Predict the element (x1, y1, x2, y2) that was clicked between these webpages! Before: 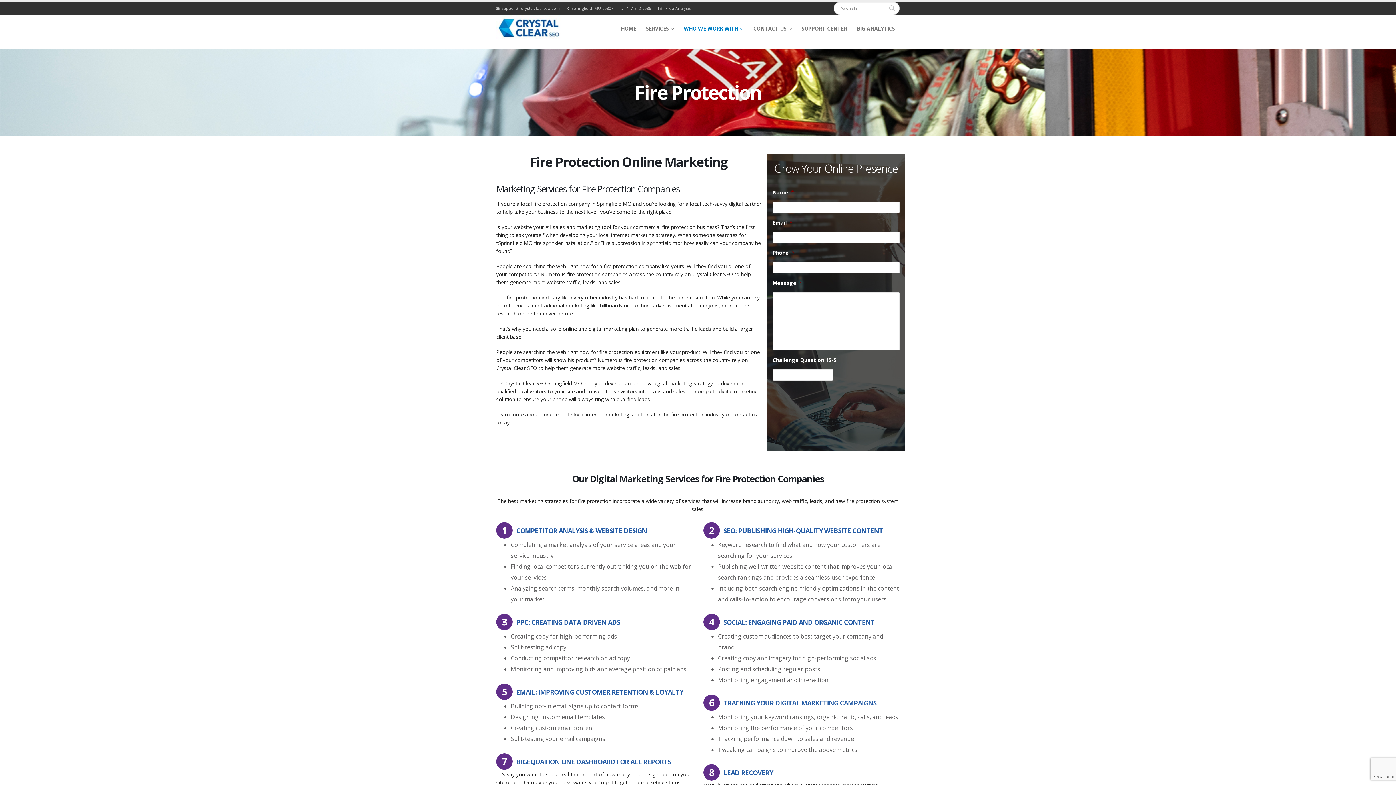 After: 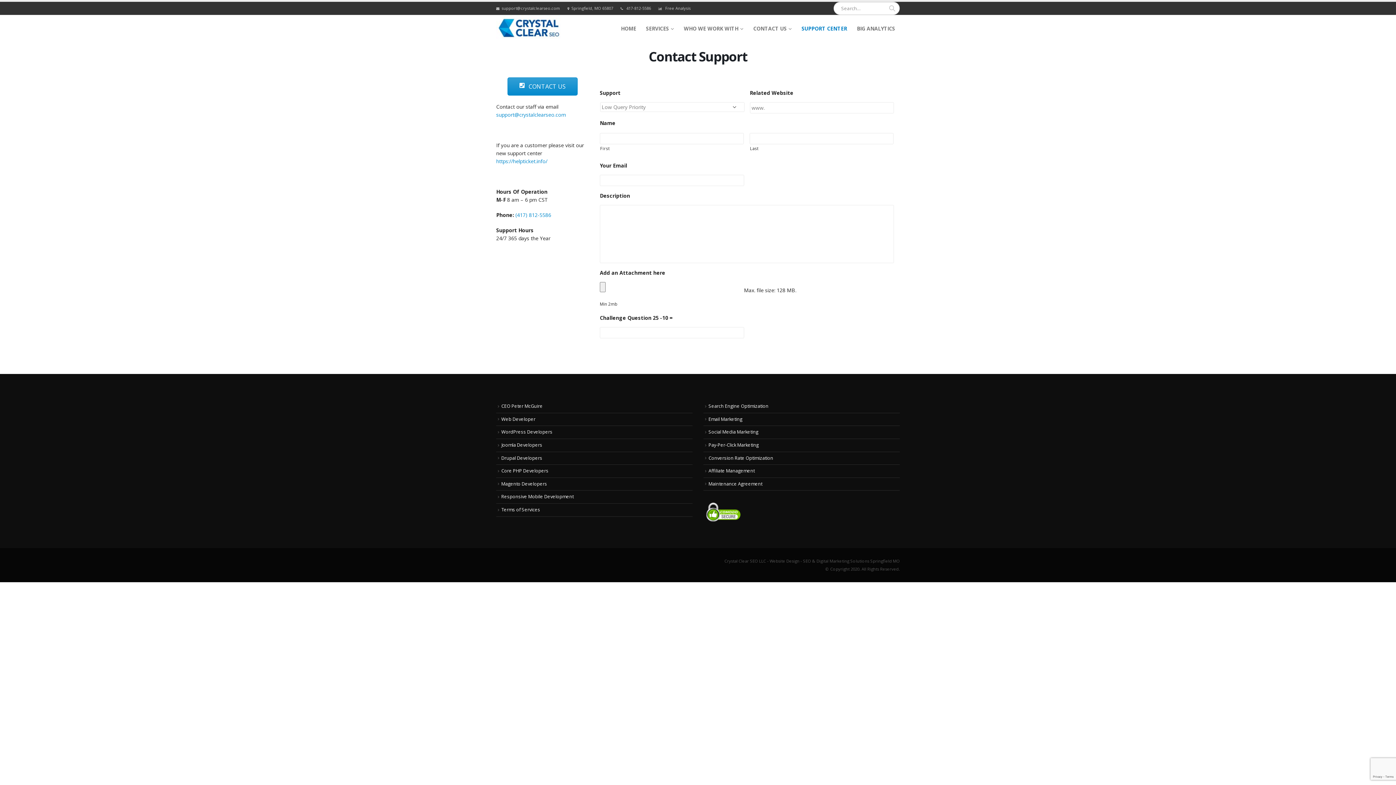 Action: bbox: (797, 21, 852, 35) label: SUPPORT CENTER